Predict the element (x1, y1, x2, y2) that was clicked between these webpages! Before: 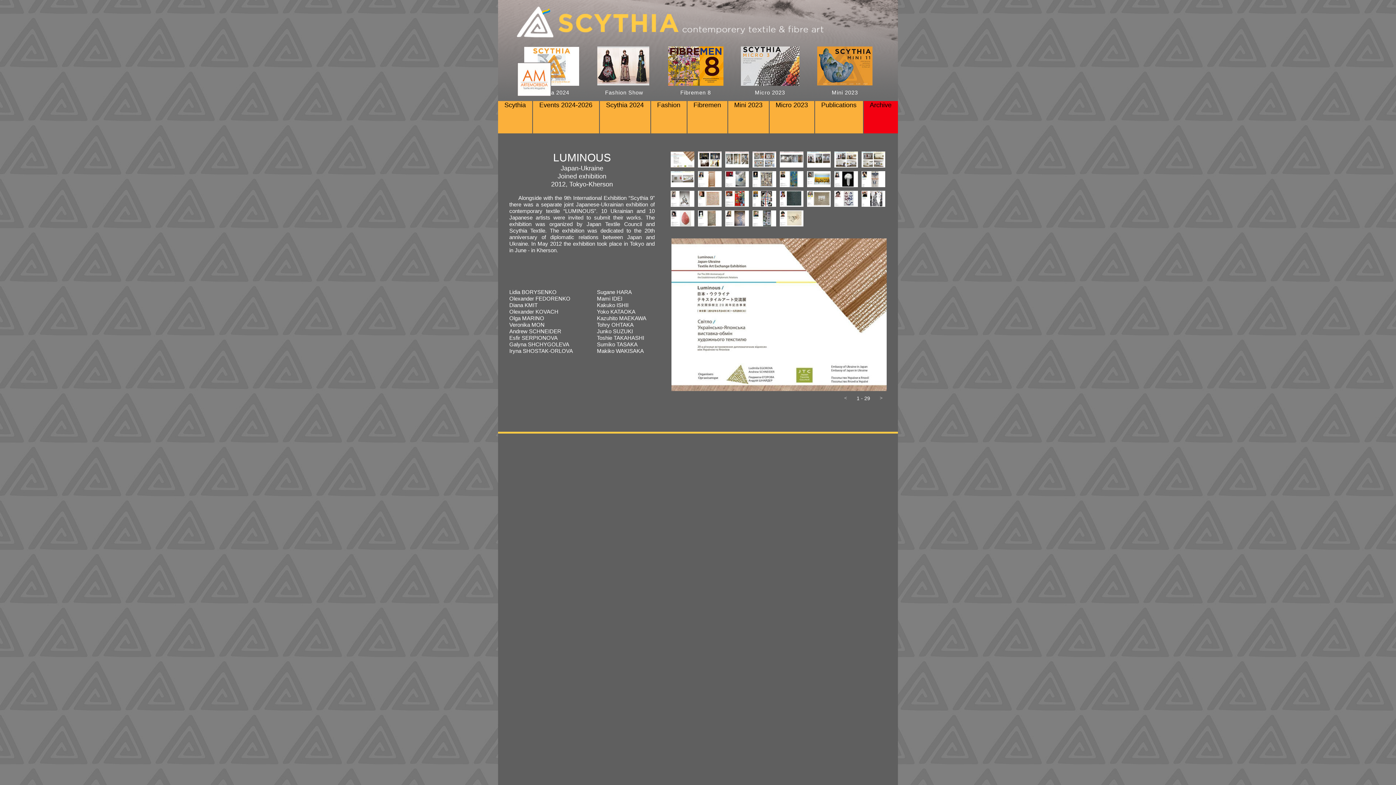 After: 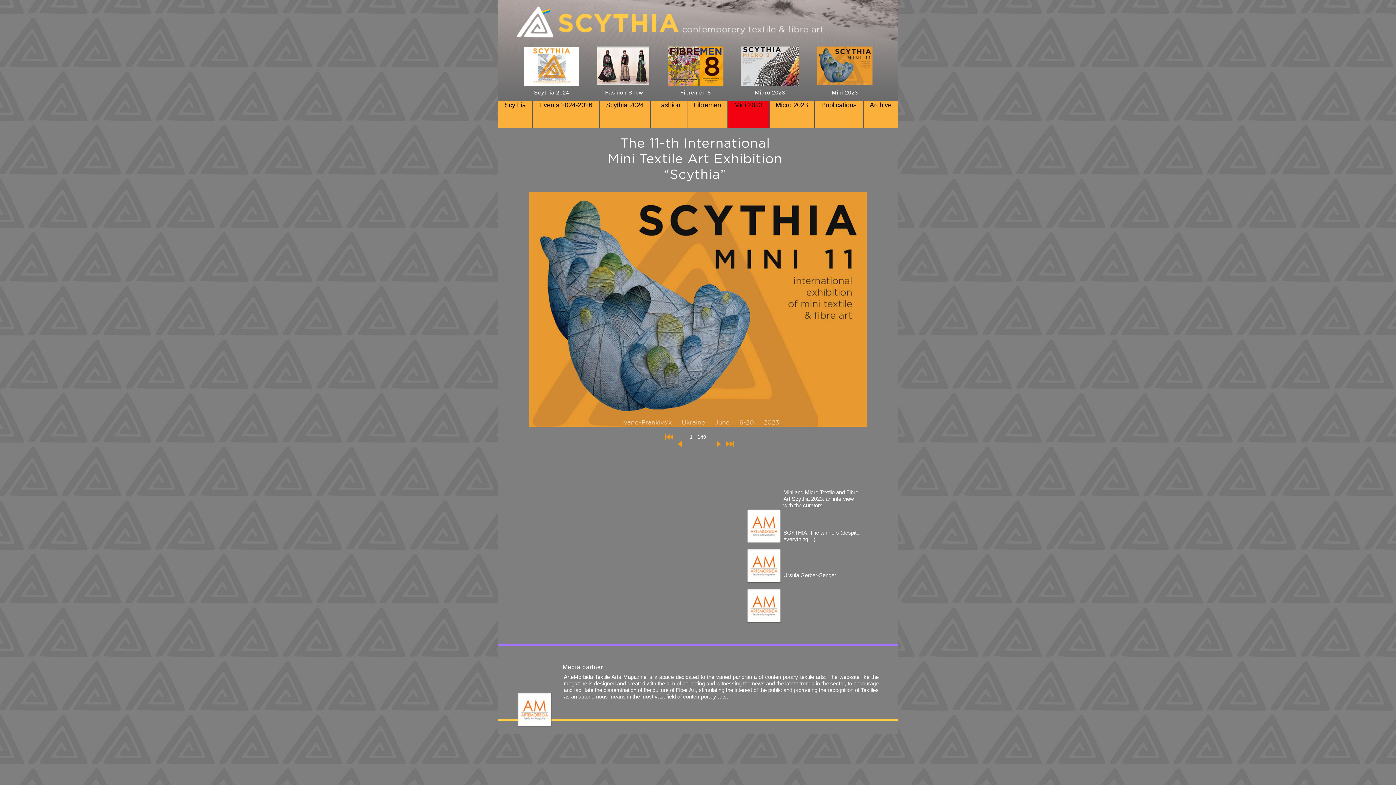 Action: bbox: (728, 101, 769, 133) label: Mini 2023